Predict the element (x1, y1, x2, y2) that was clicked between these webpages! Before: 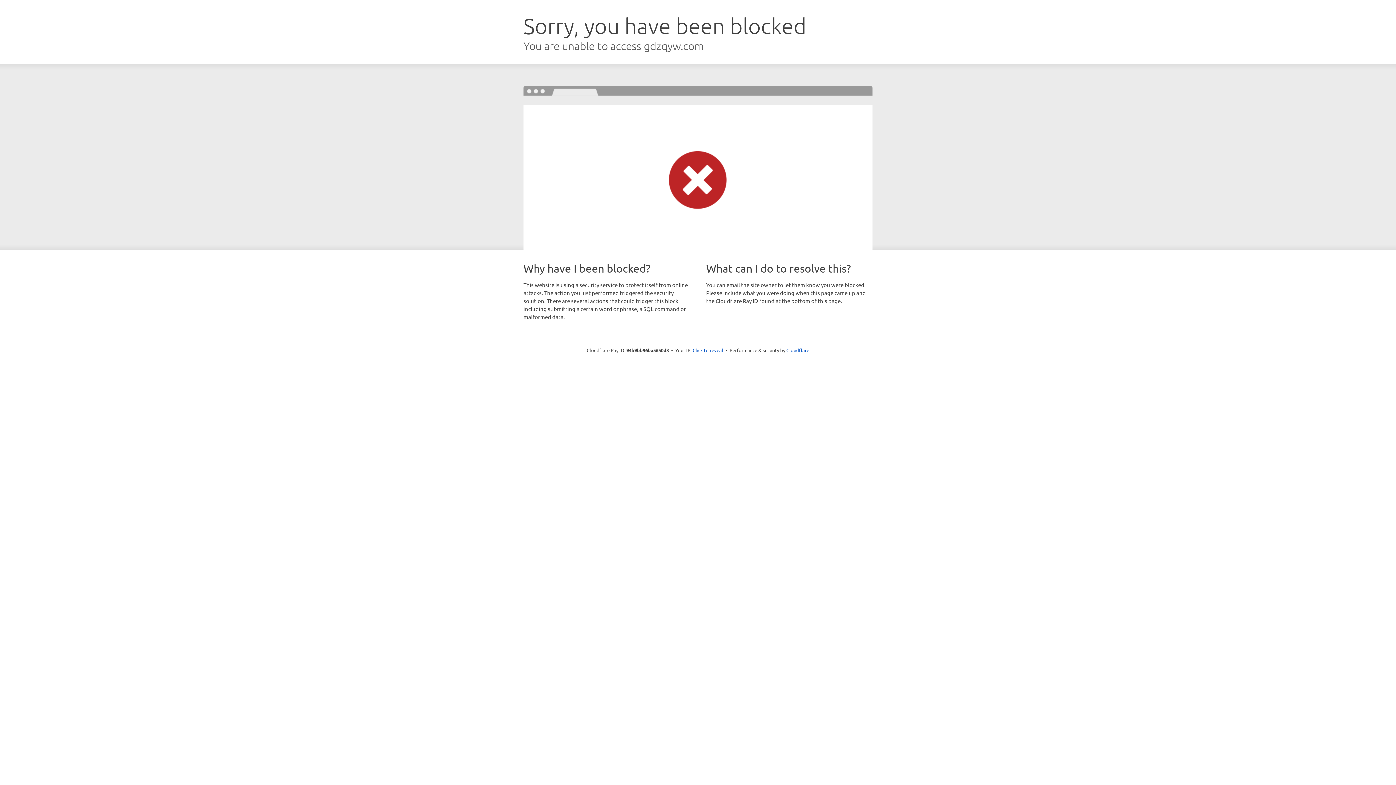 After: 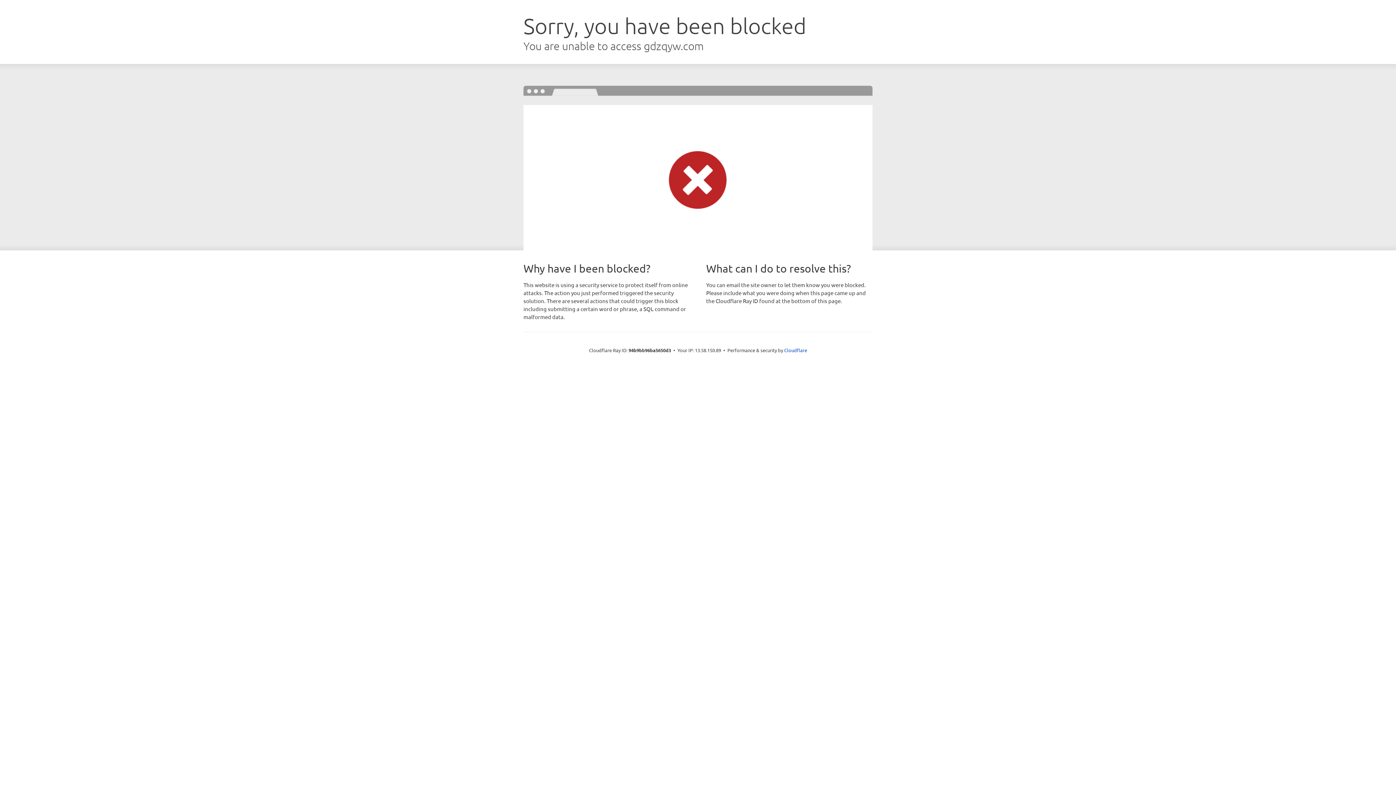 Action: label: Click to reveal bbox: (692, 346, 723, 353)